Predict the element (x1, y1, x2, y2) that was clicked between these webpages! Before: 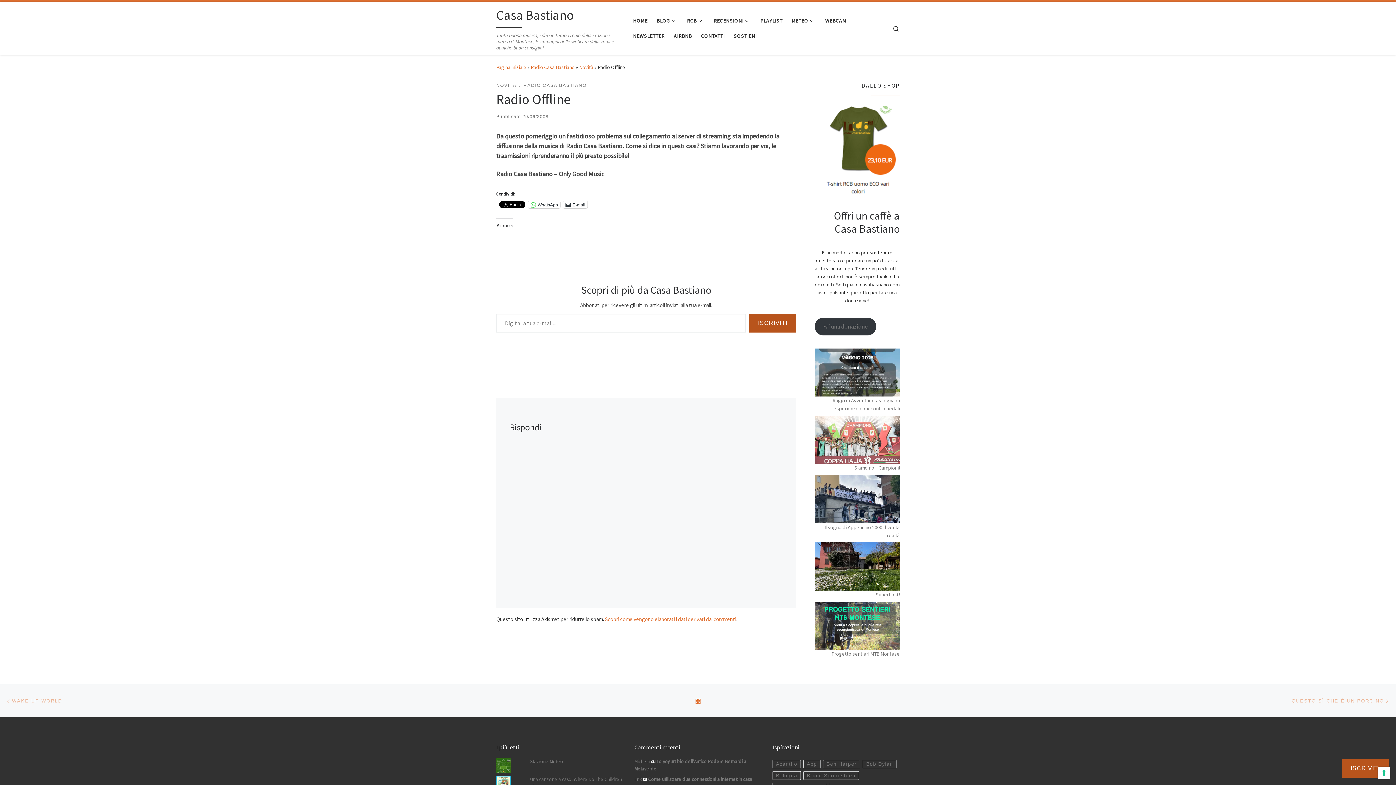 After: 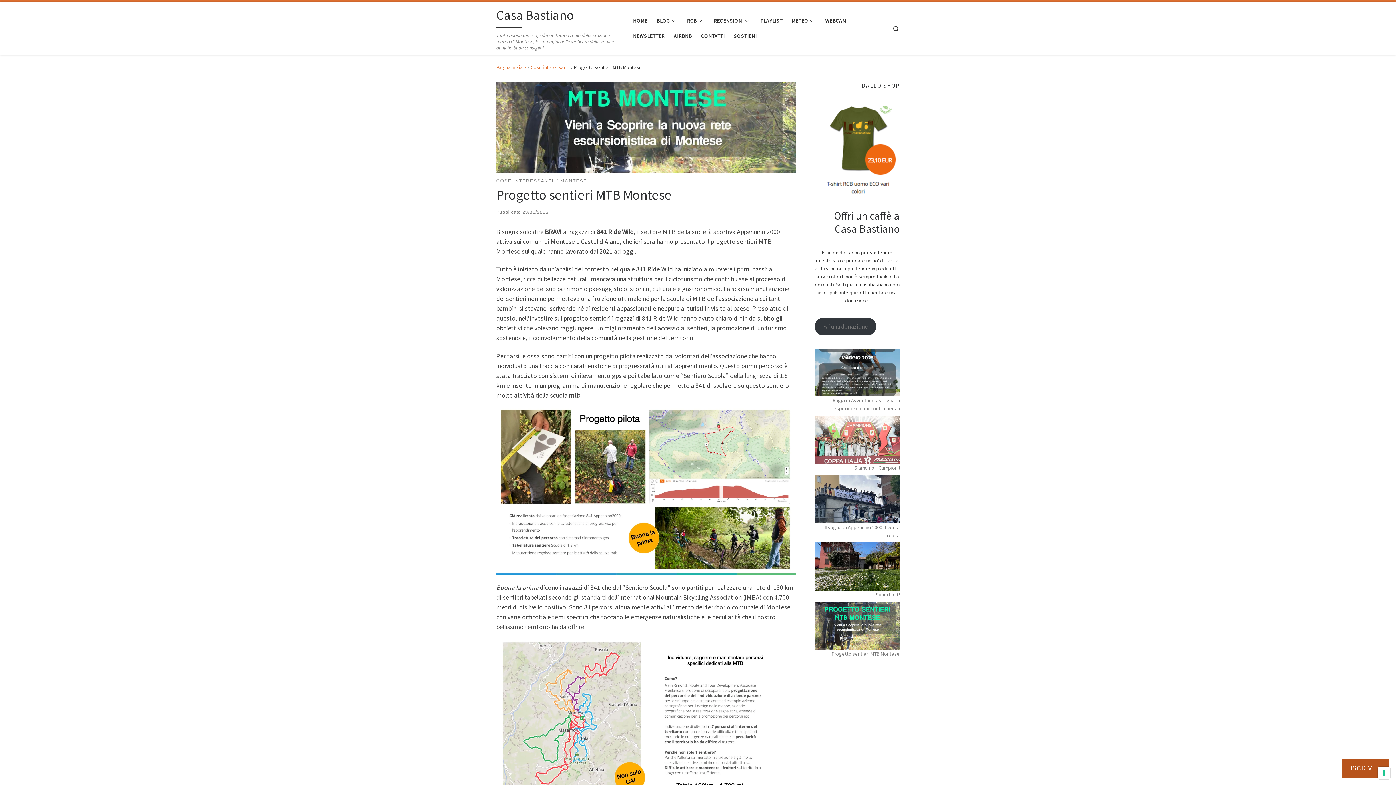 Action: label: Progetto sentieri MTB Montese bbox: (831, 650, 900, 658)